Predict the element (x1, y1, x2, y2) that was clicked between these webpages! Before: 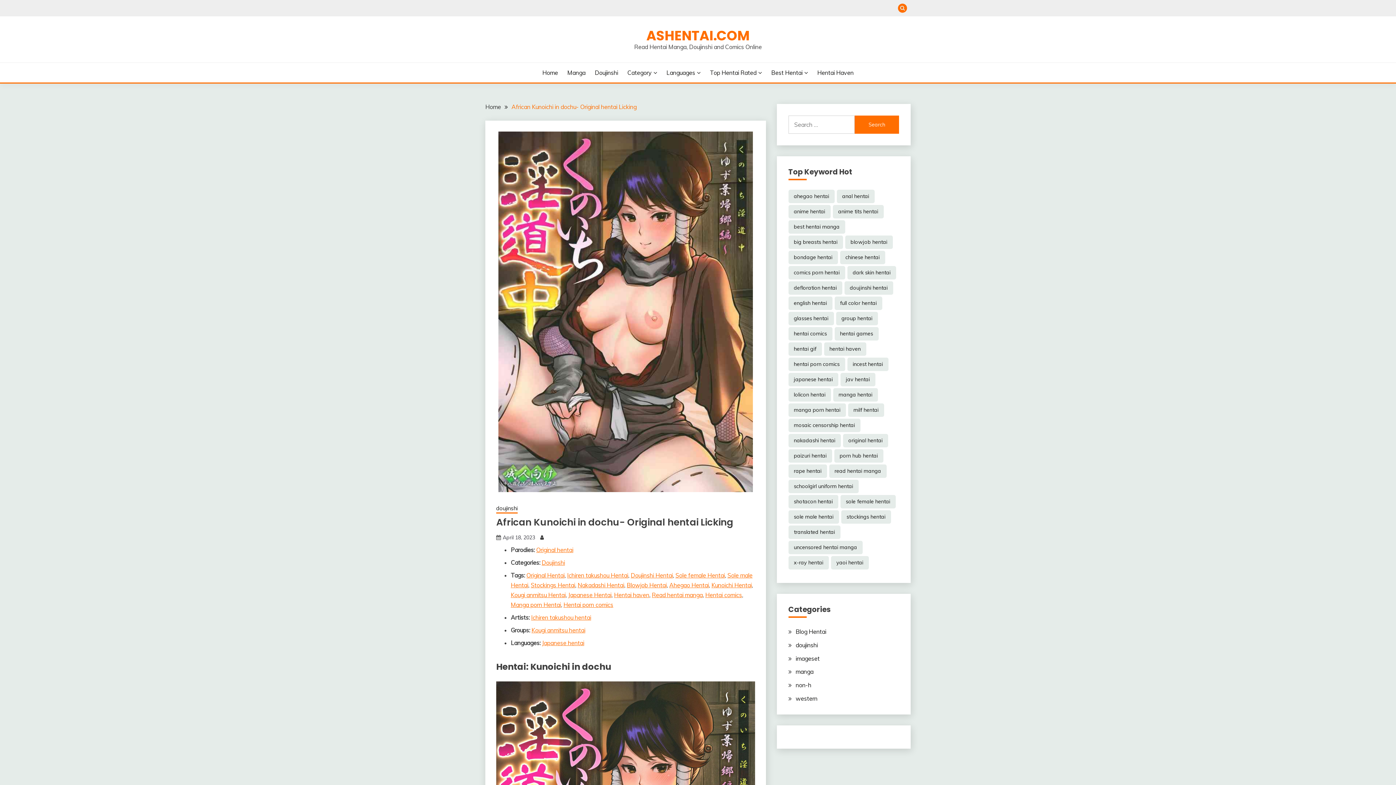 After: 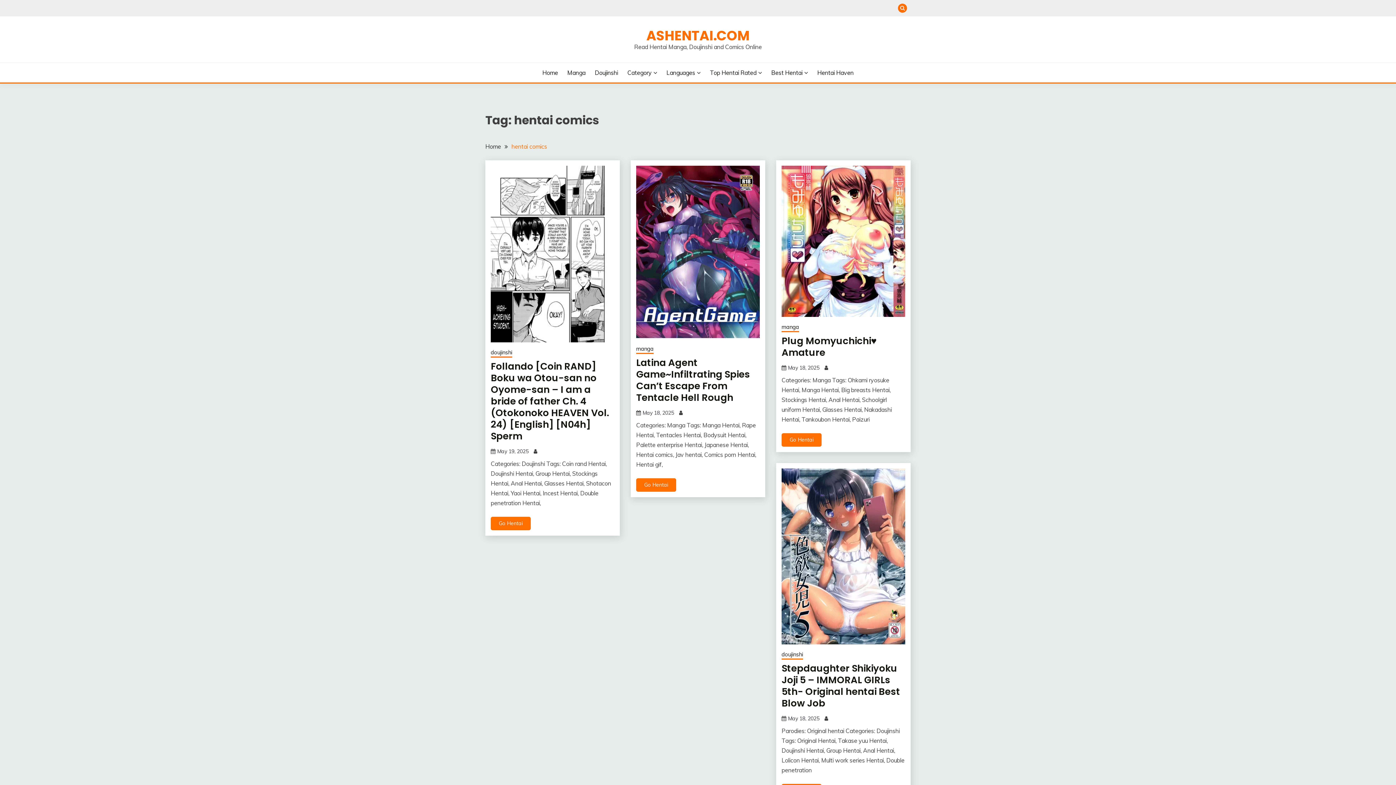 Action: label: Hentai comics bbox: (705, 591, 742, 598)